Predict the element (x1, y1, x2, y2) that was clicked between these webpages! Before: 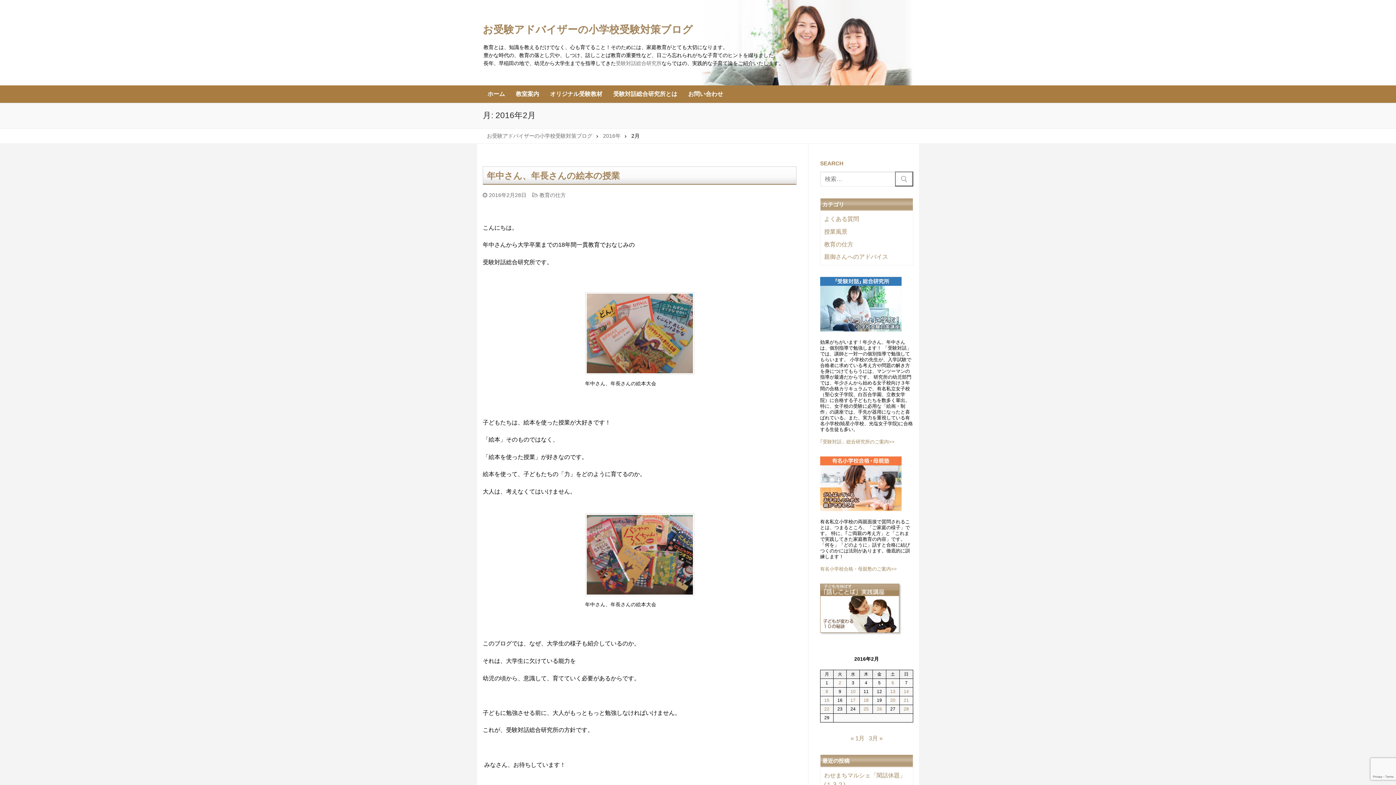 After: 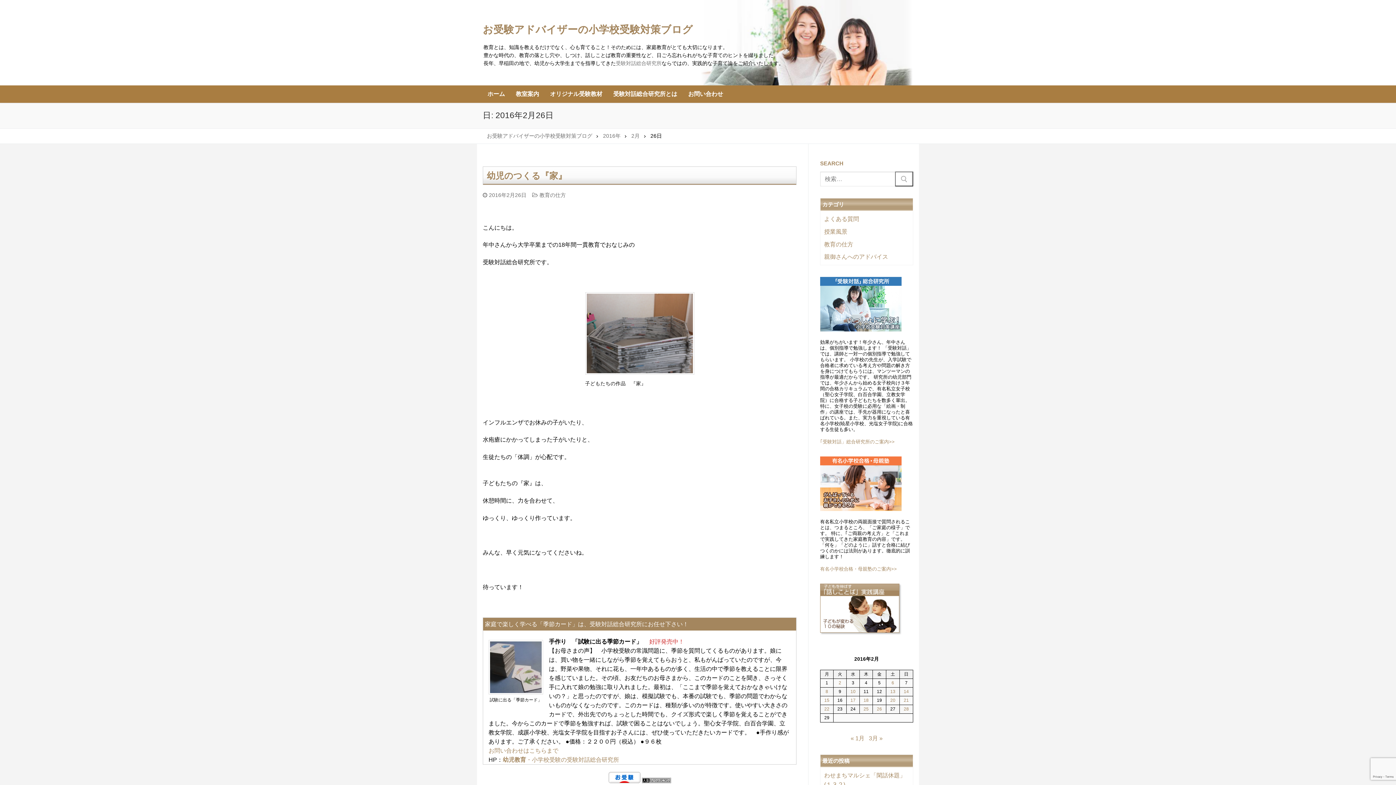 Action: bbox: (877, 706, 882, 711) label: 2016年2月26日 に投稿を公開